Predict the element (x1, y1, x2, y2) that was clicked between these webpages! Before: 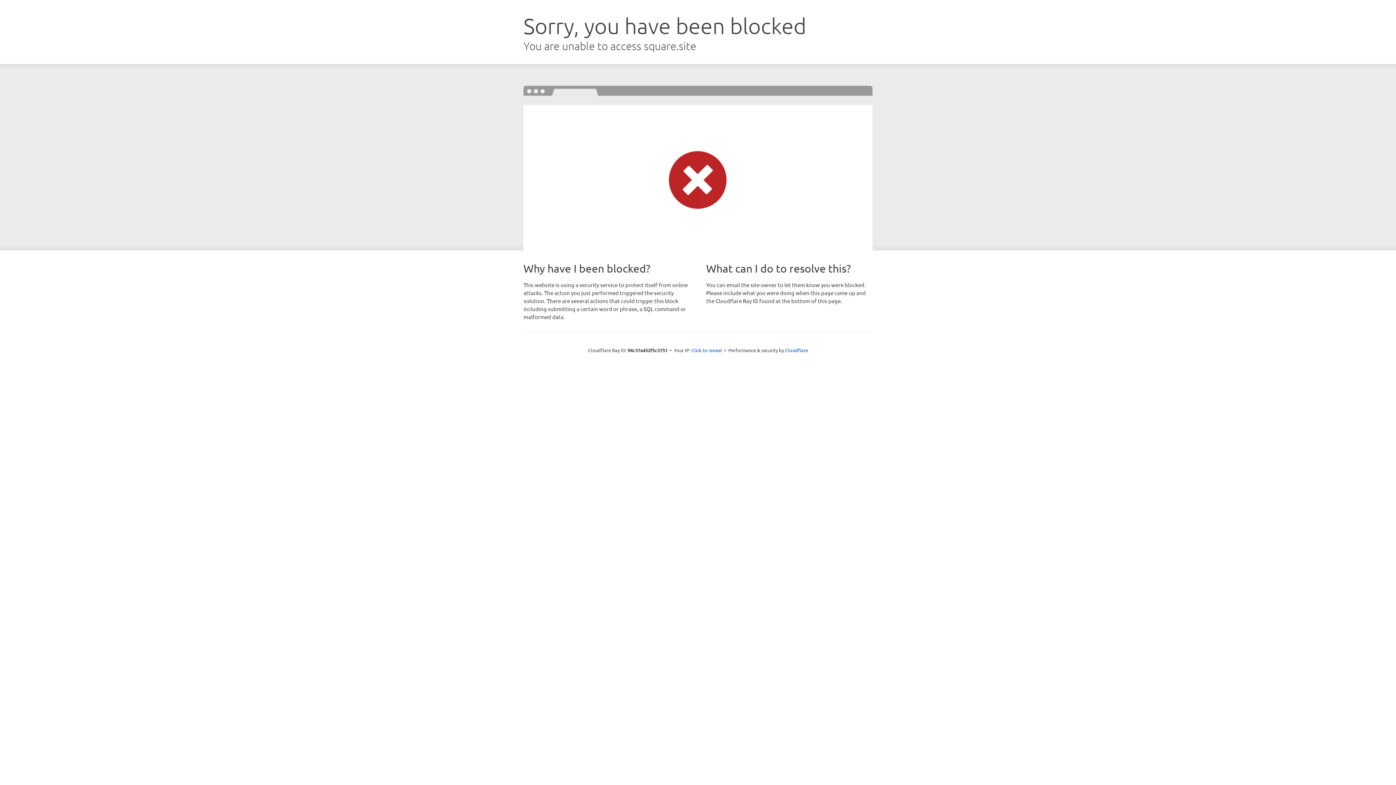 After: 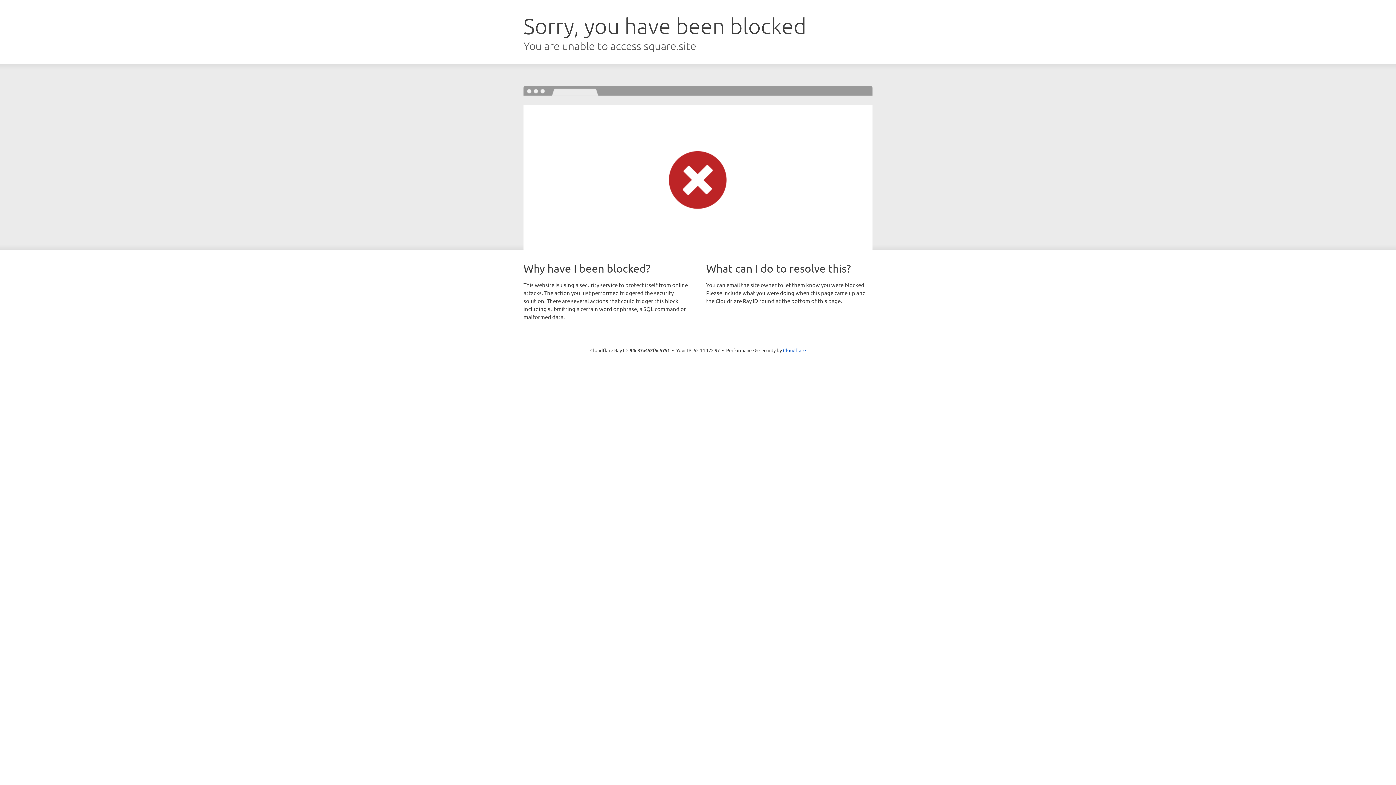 Action: bbox: (691, 346, 722, 353) label: Click to reveal